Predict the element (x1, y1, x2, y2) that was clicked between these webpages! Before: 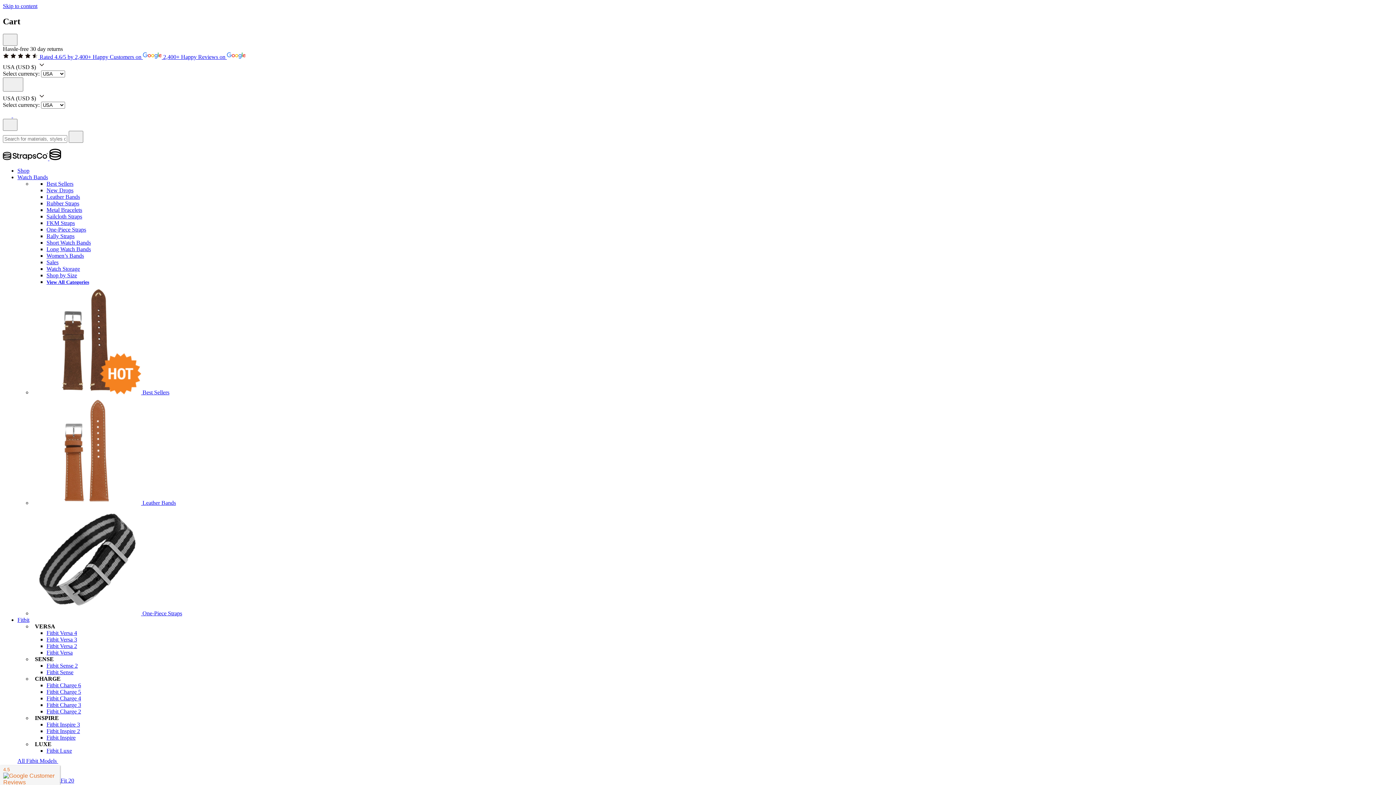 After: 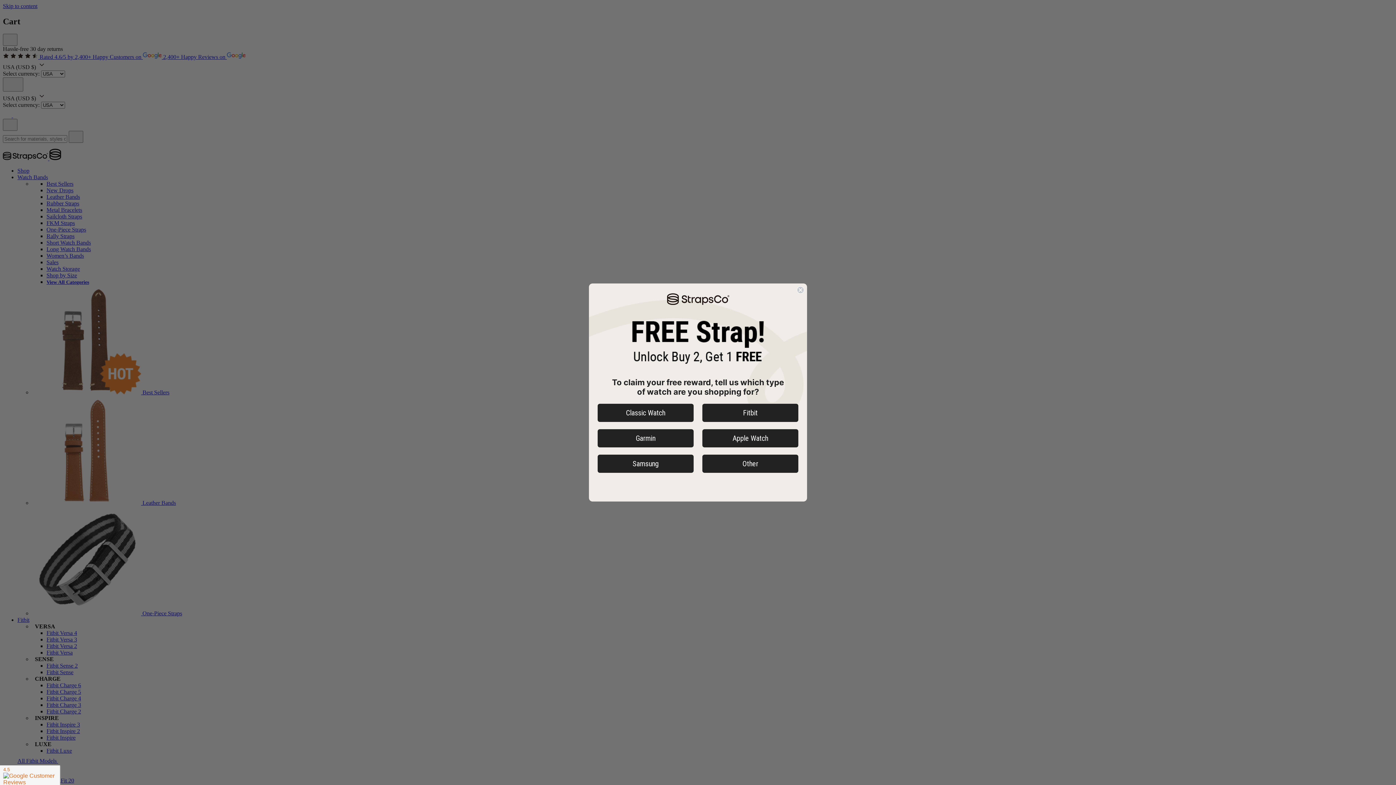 Action: label: Your Waitlists bbox: (2, 112, 13, 118)